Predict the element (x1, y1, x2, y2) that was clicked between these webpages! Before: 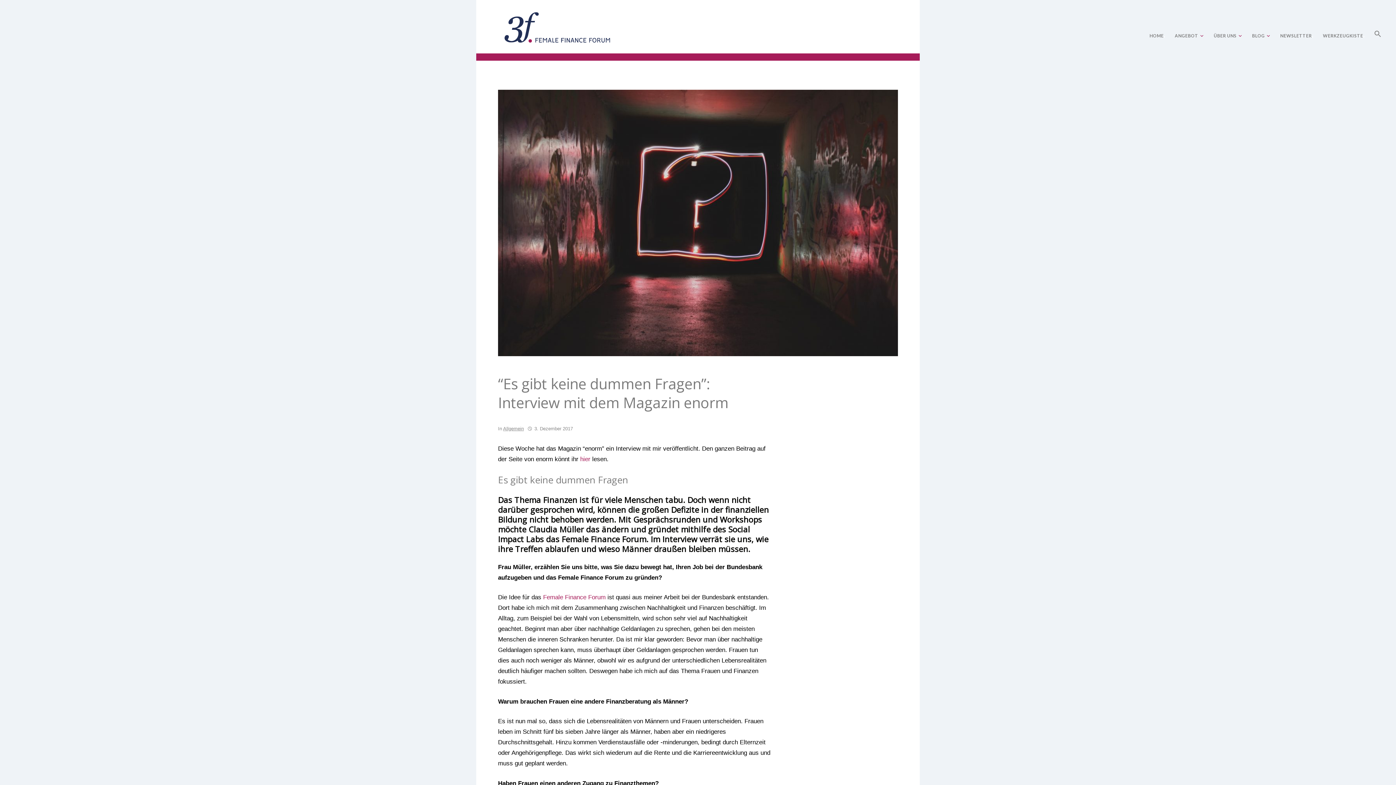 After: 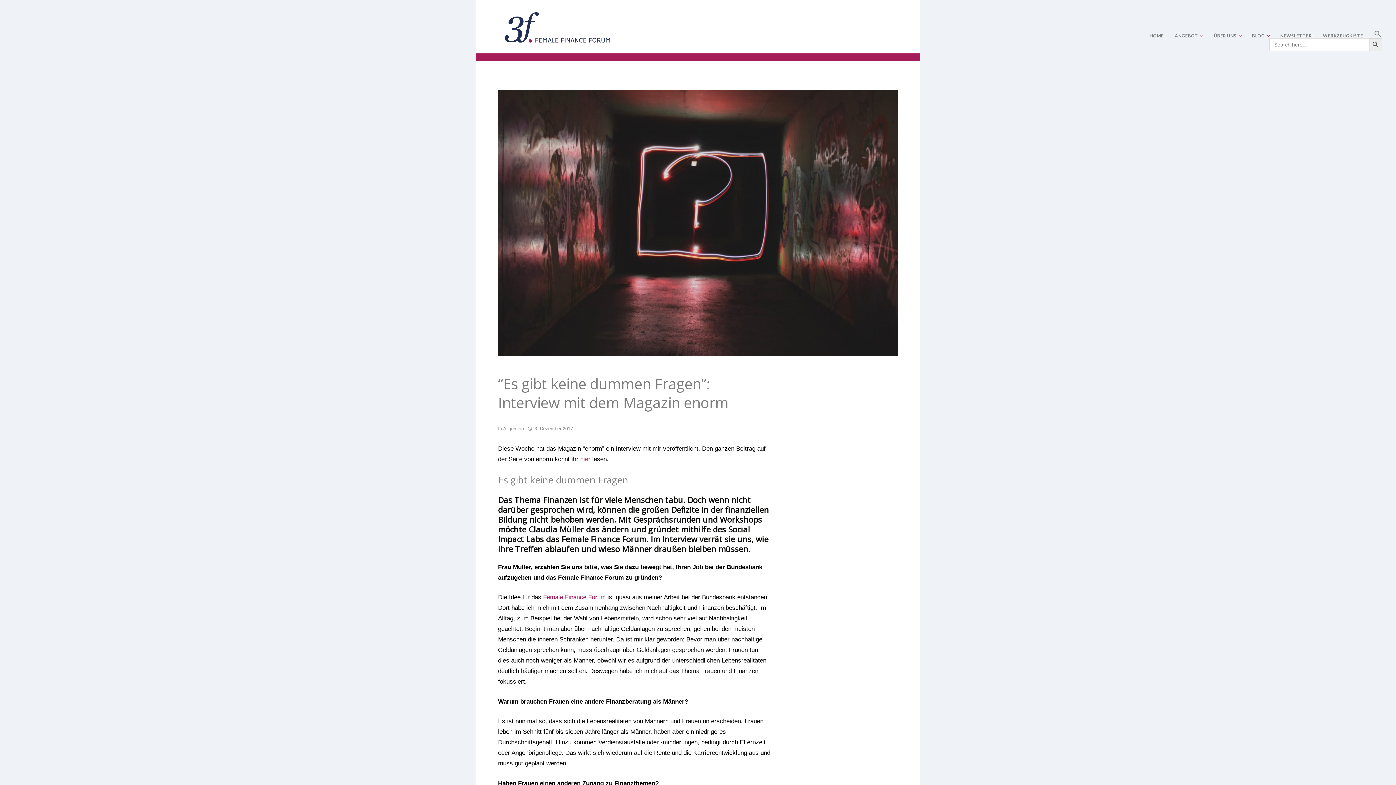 Action: bbox: (1373, 26, 1382, 38) label: Search Icon Link